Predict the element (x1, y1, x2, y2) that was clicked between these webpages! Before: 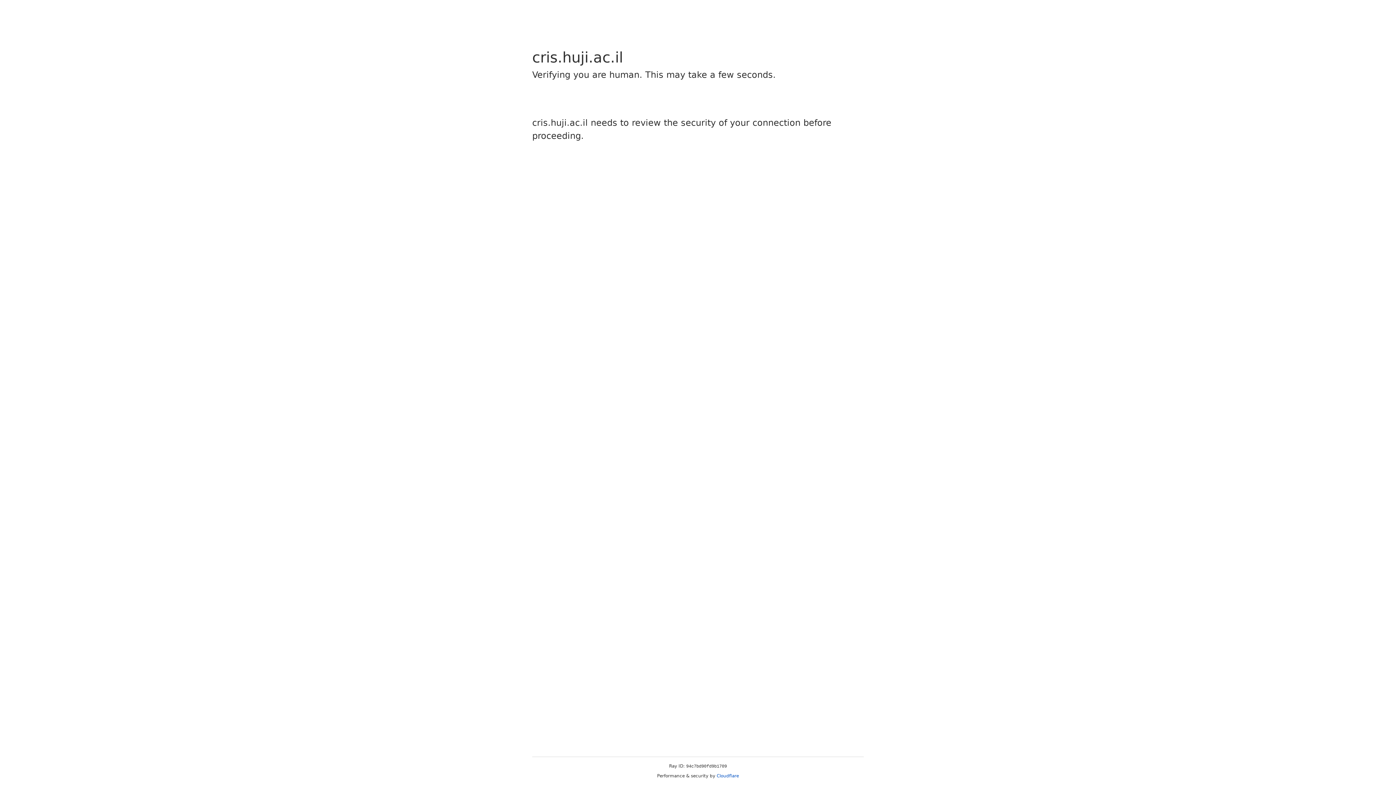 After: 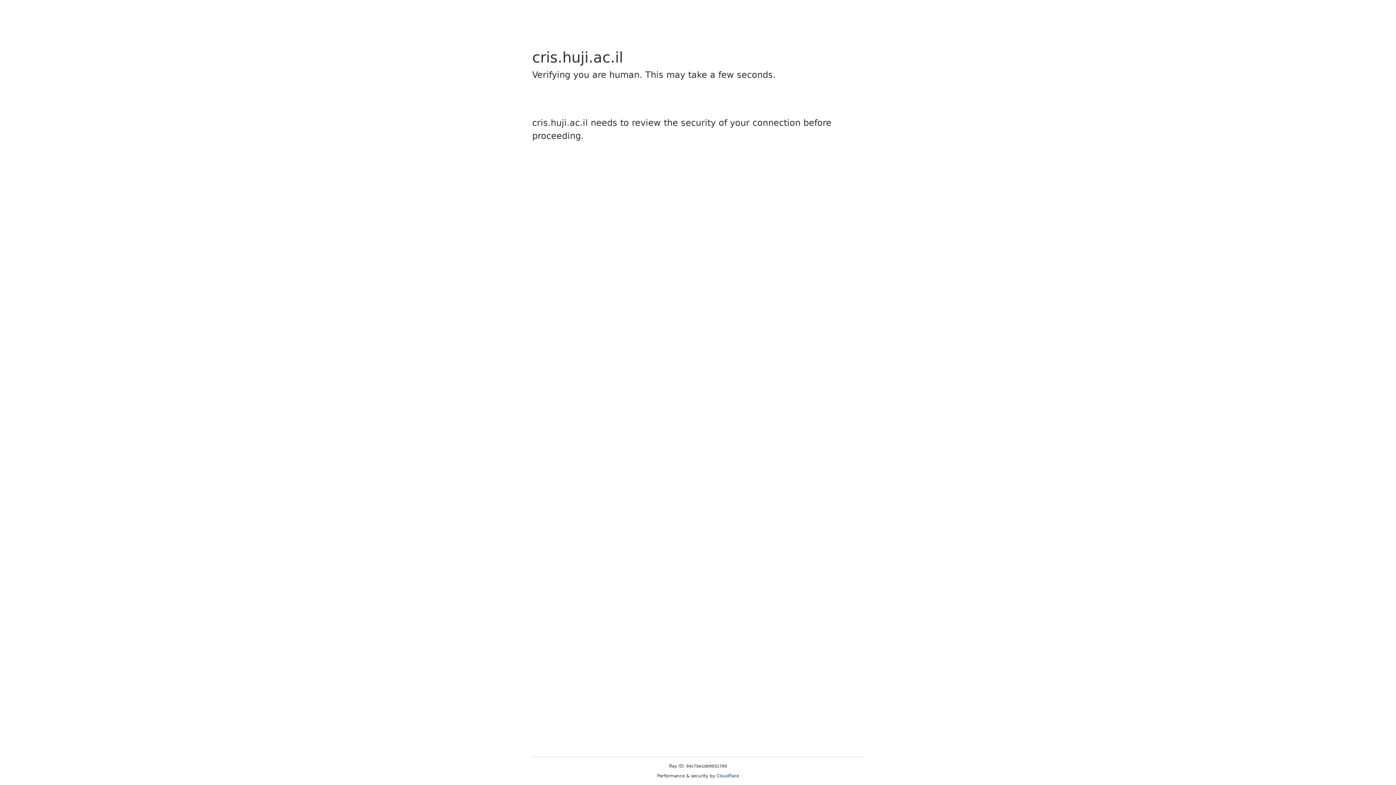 Action: label: Cloudflare bbox: (716, 773, 739, 778)